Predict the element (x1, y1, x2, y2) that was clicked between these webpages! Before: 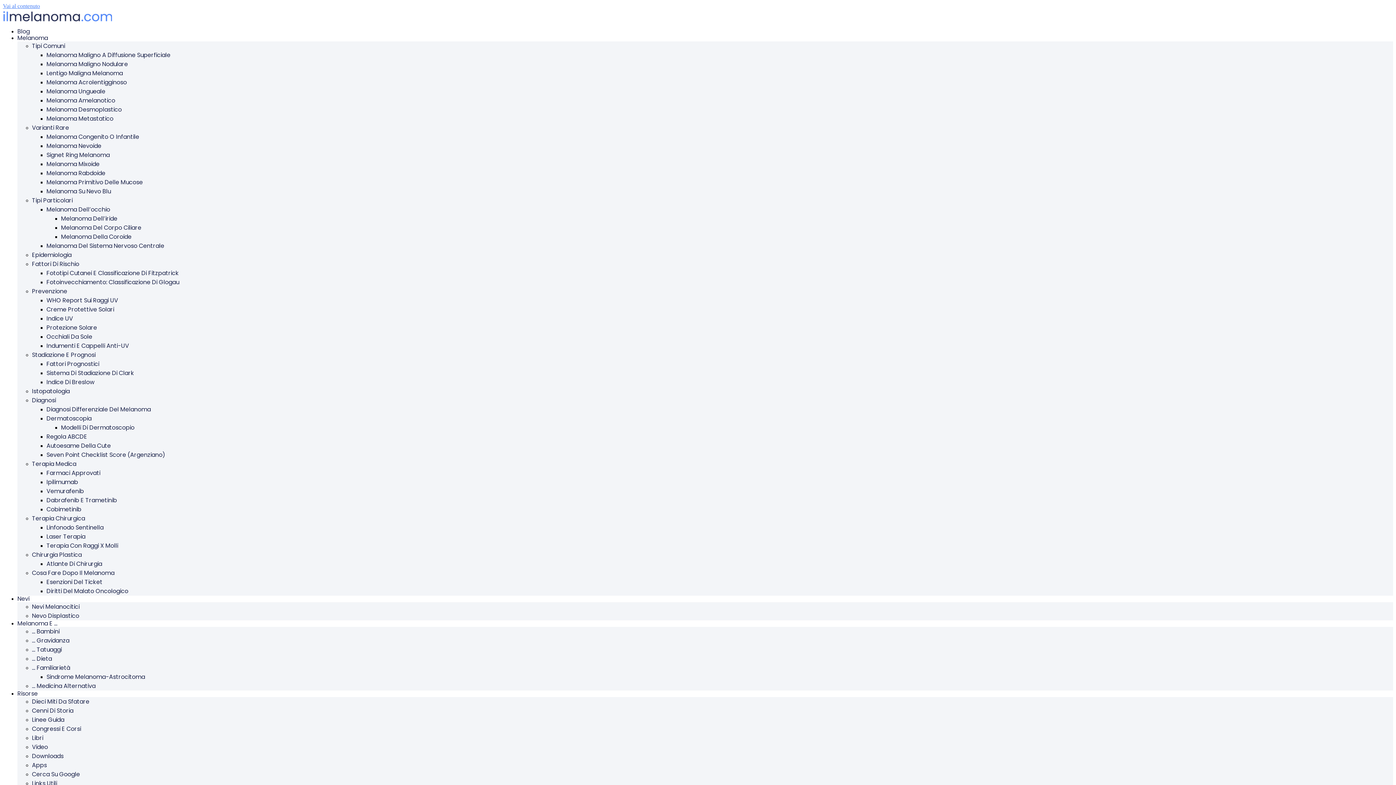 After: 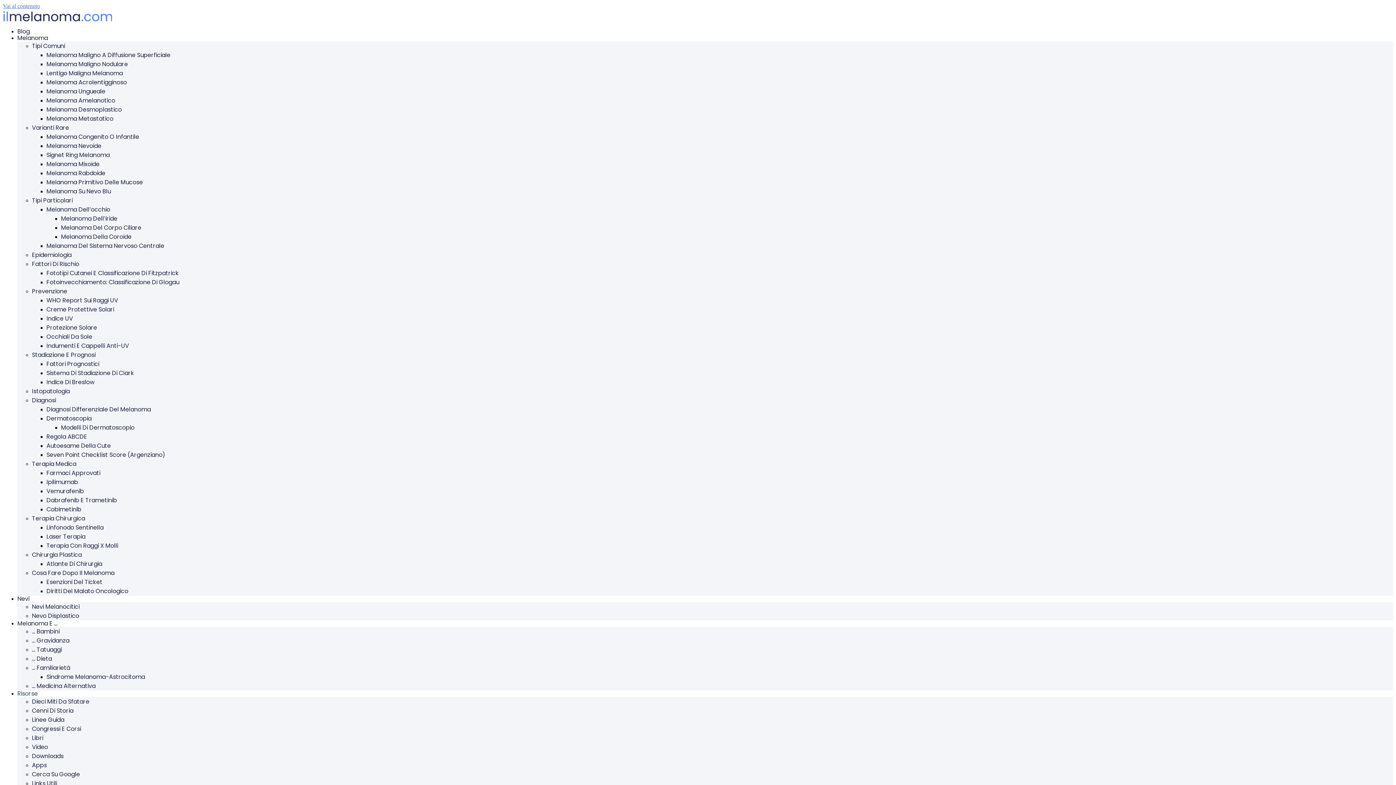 Action: bbox: (17, 688, 37, 700) label: Risorse